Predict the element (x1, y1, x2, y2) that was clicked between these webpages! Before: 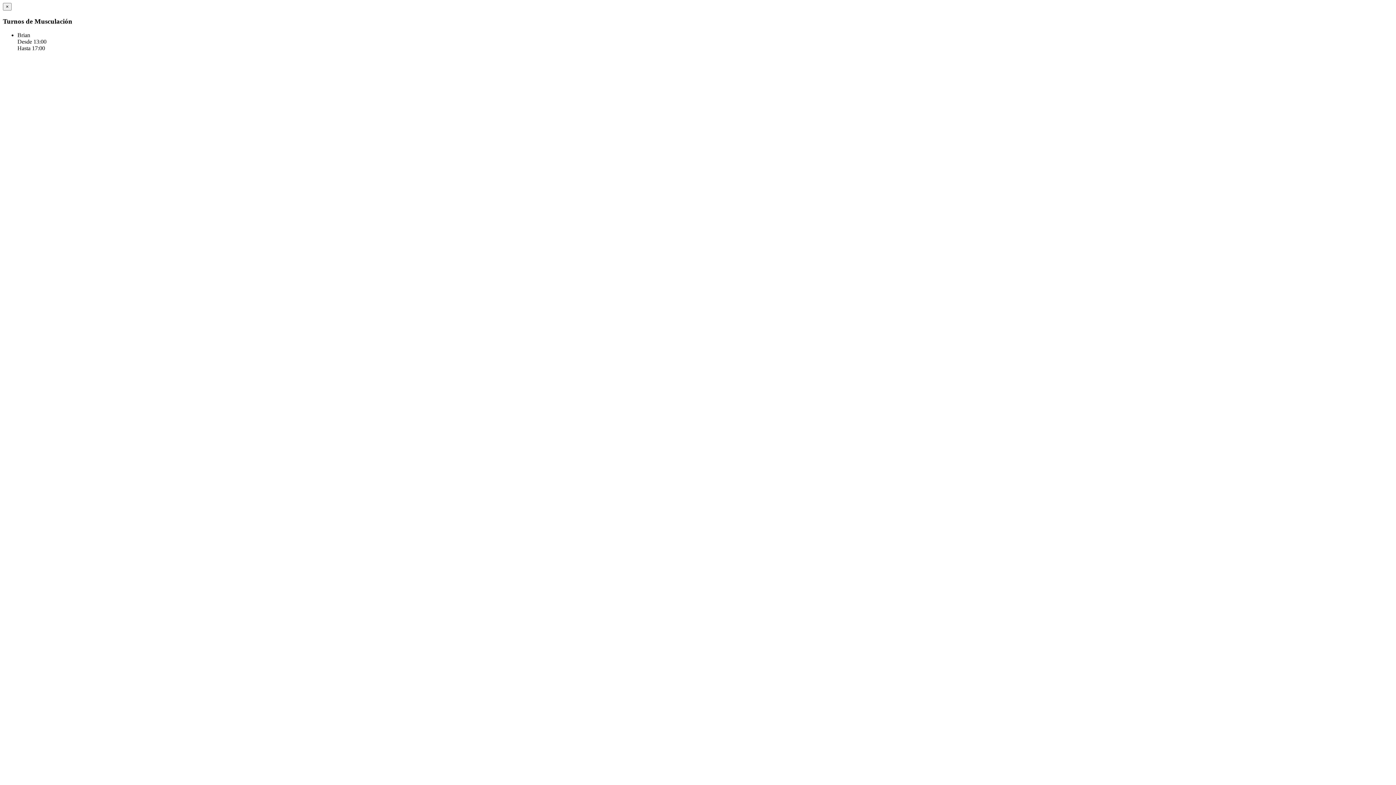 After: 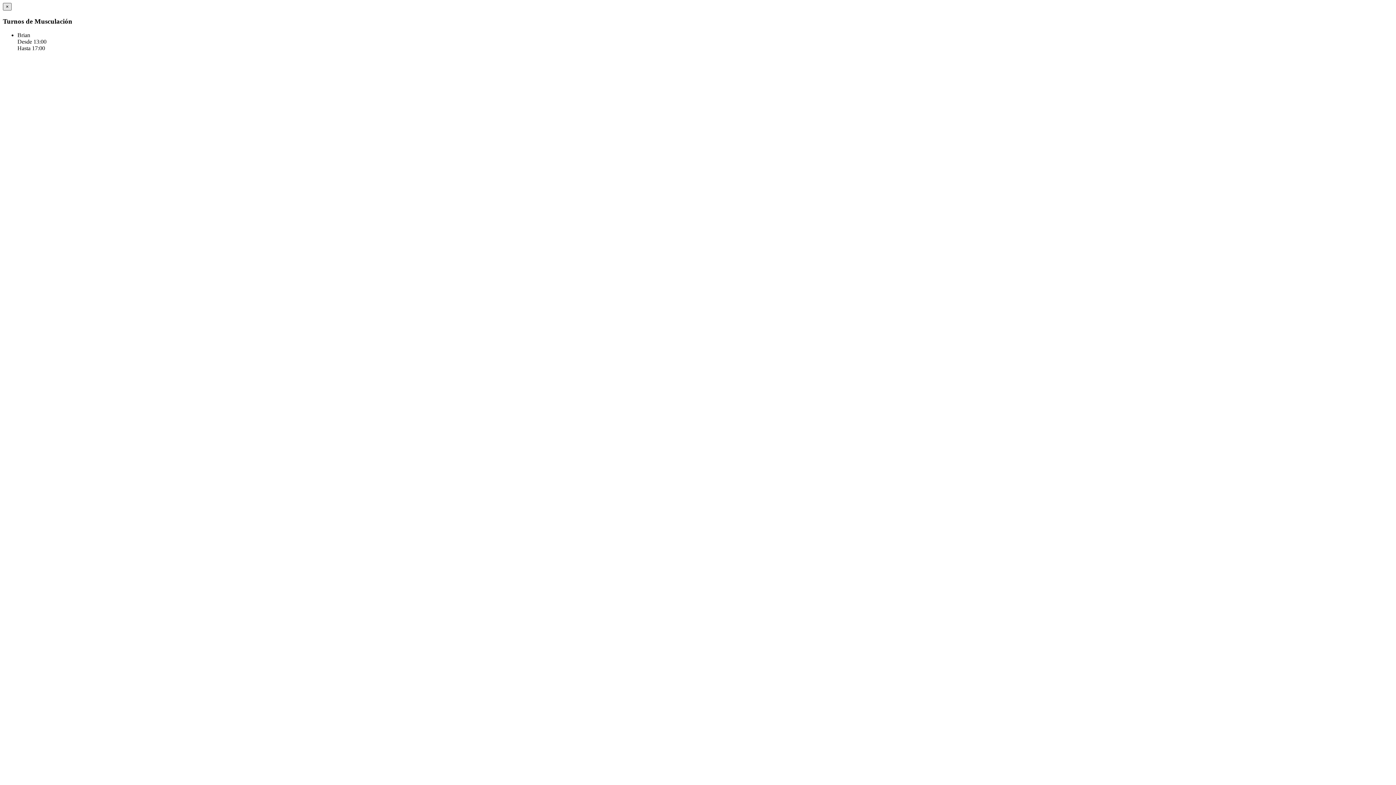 Action: label: × bbox: (2, 2, 11, 10)